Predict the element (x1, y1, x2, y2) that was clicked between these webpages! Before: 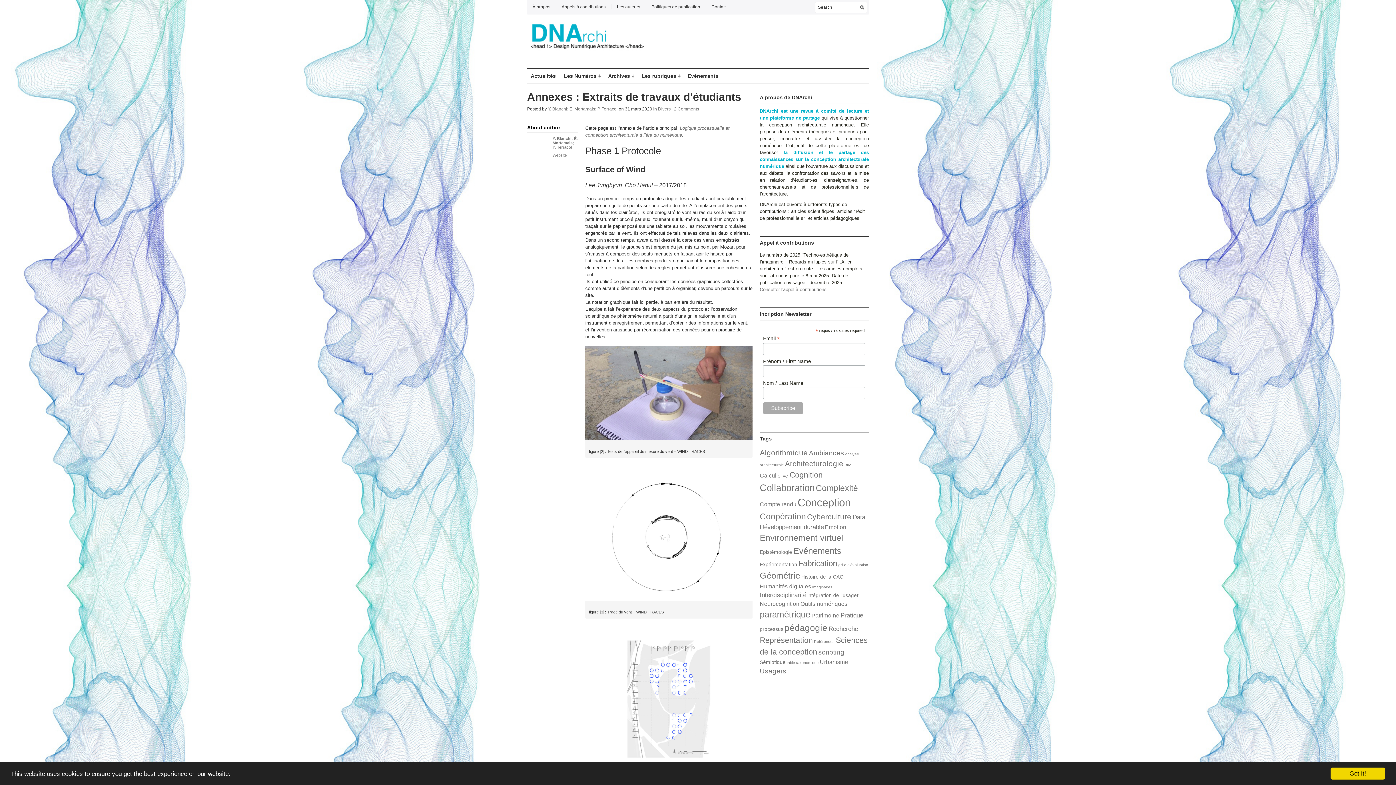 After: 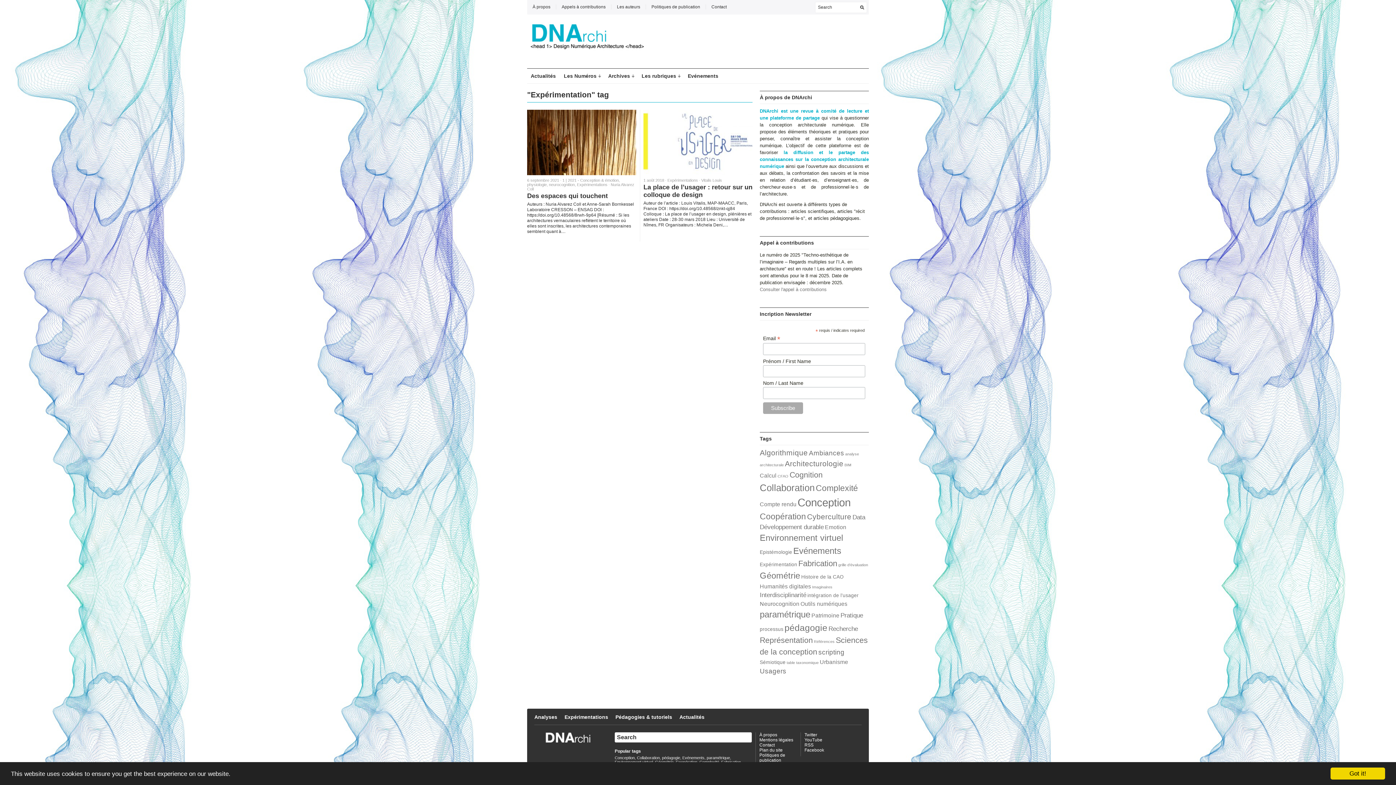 Action: label: Expérimentation (2 éléments) bbox: (760, 562, 797, 567)